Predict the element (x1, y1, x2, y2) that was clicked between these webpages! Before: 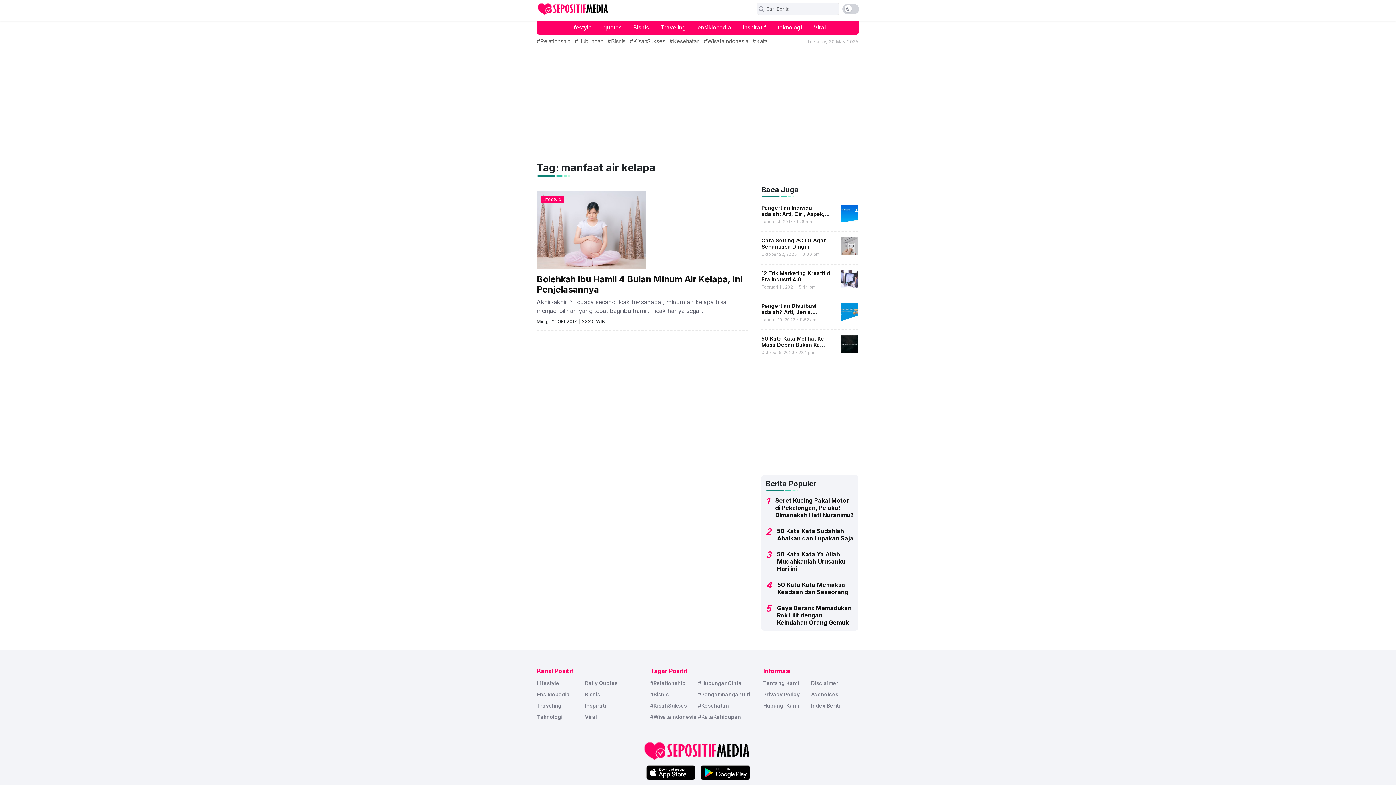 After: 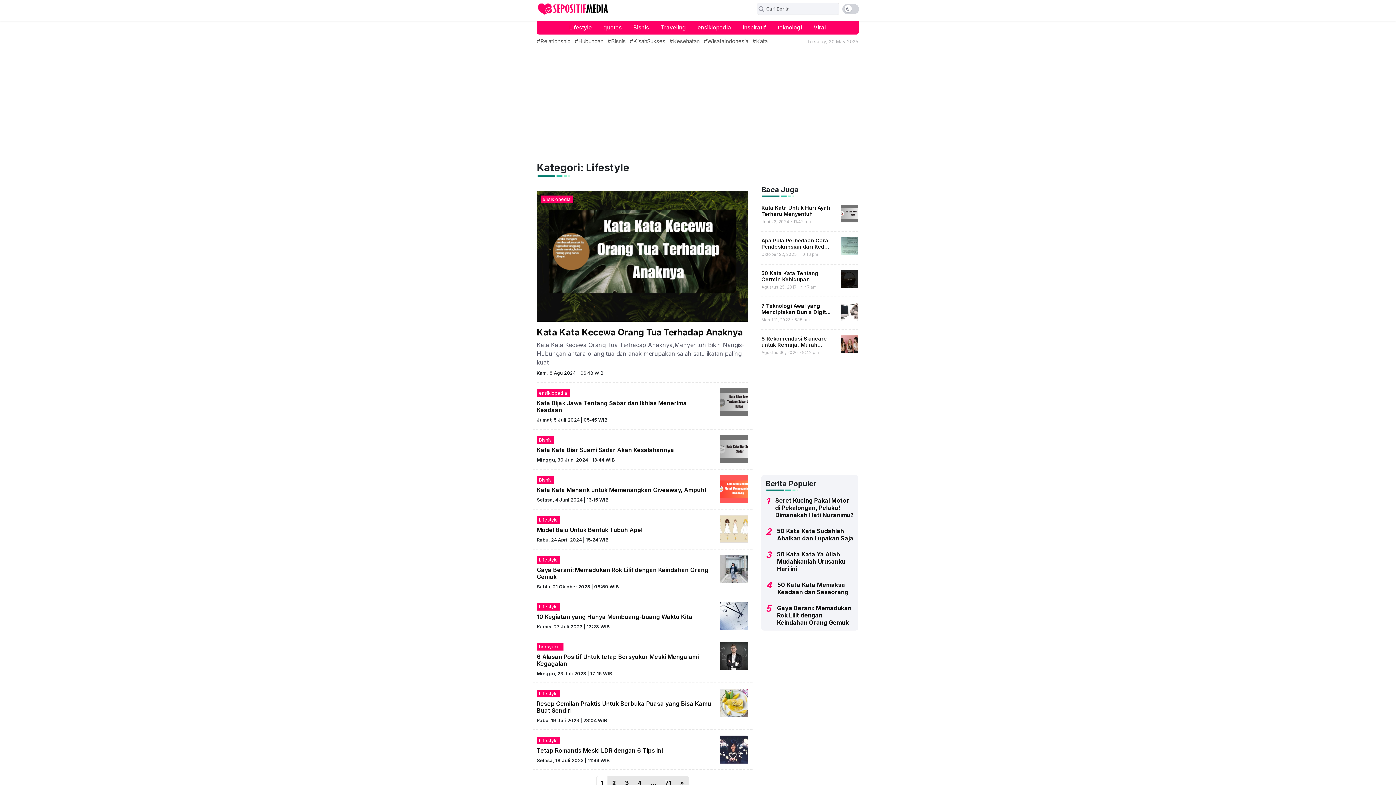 Action: bbox: (563, 20, 597, 34) label: Lifestyle